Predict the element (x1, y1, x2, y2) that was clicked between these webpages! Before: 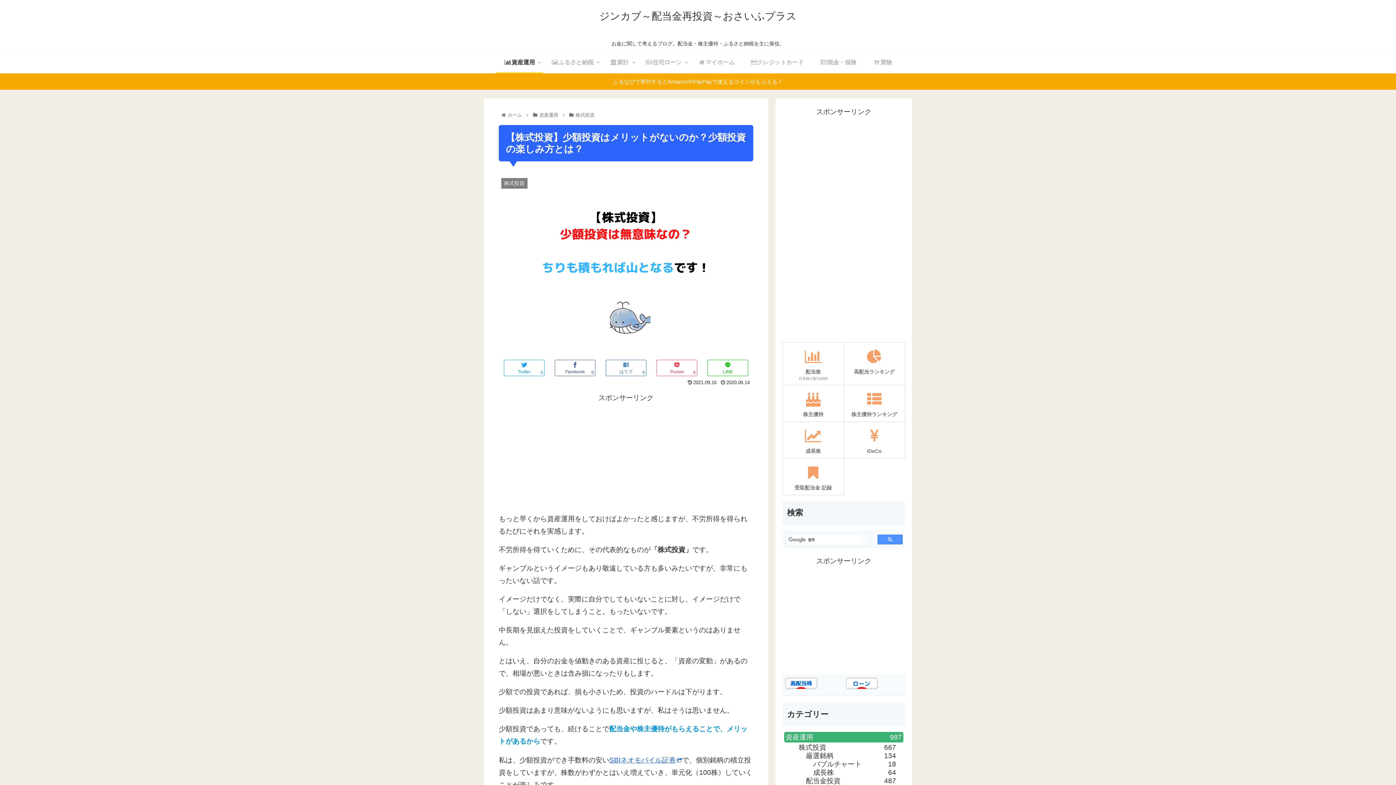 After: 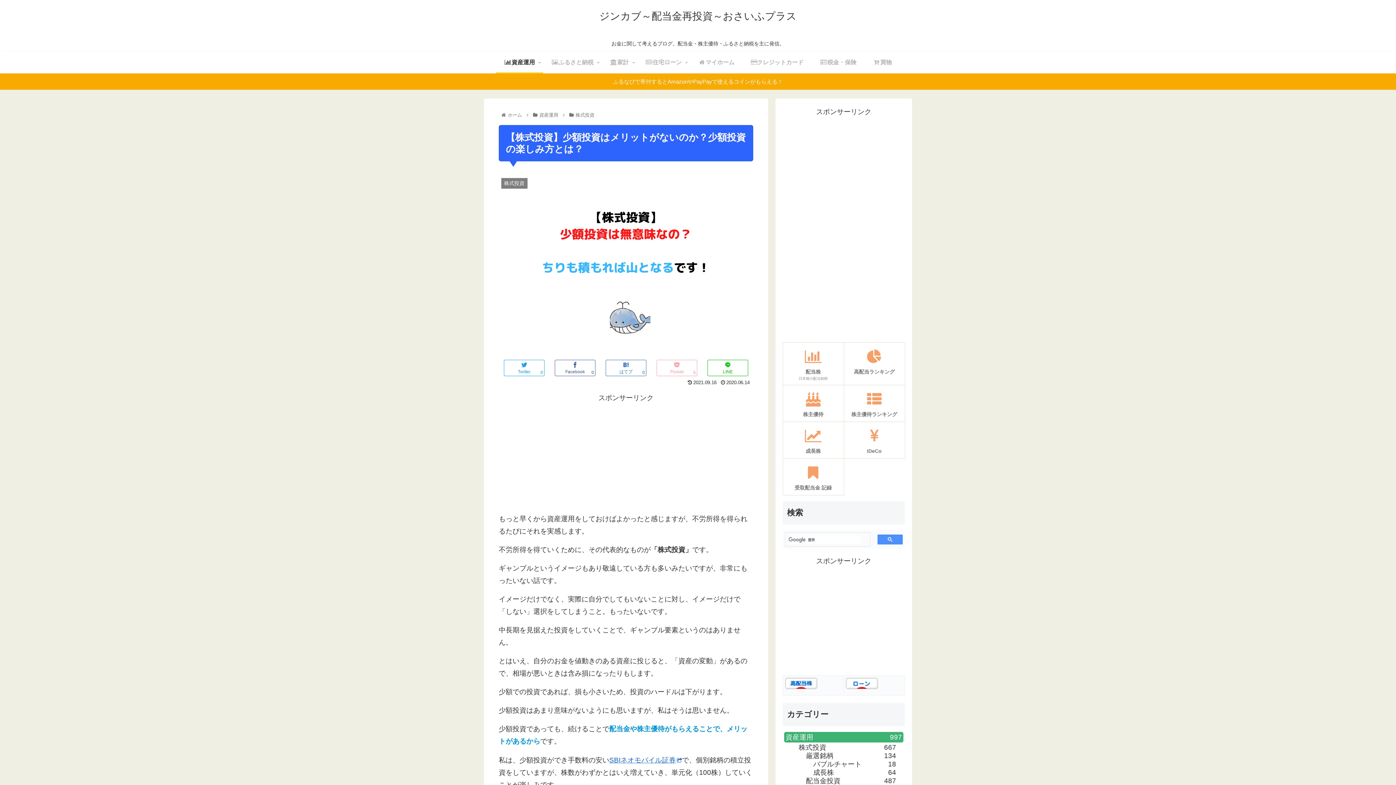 Action: label: Pocket
6 bbox: (656, 359, 697, 376)